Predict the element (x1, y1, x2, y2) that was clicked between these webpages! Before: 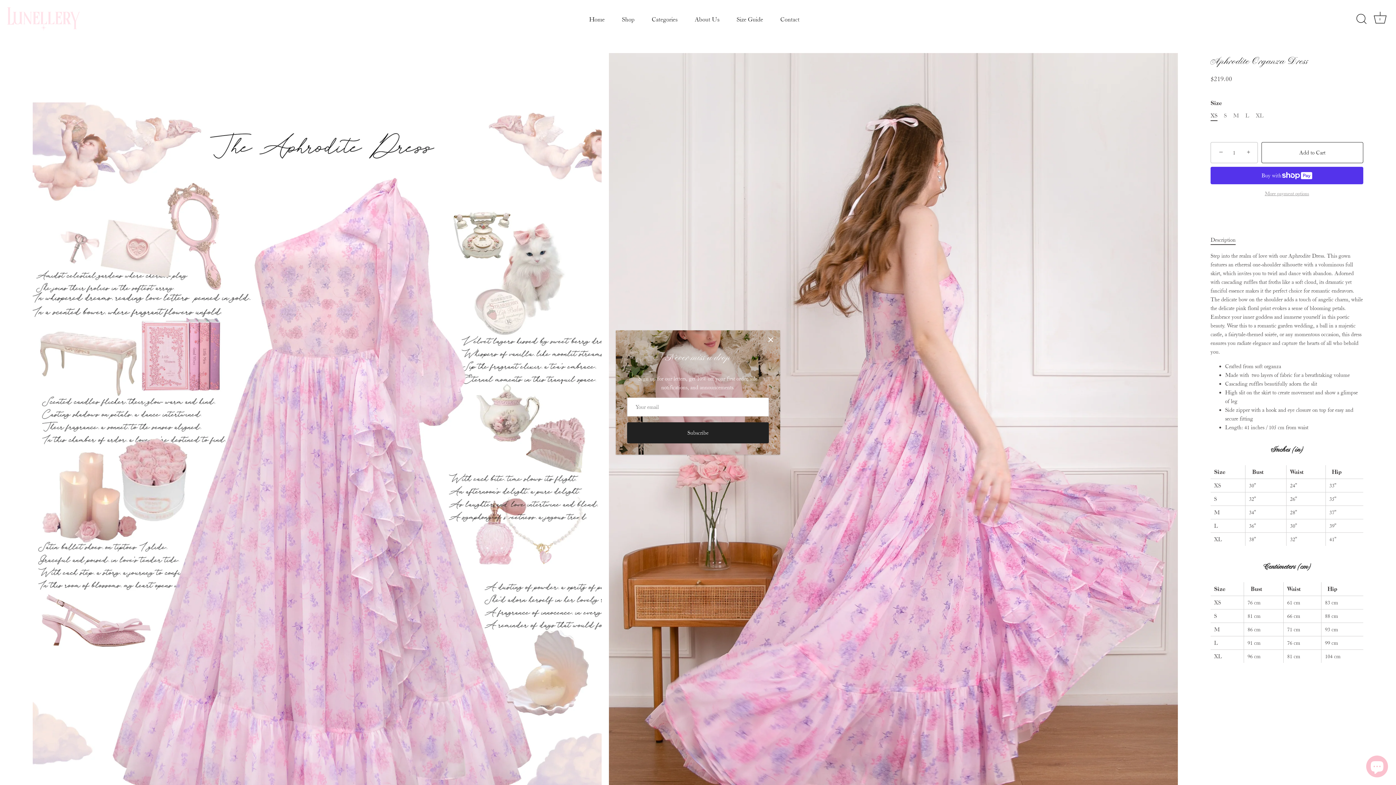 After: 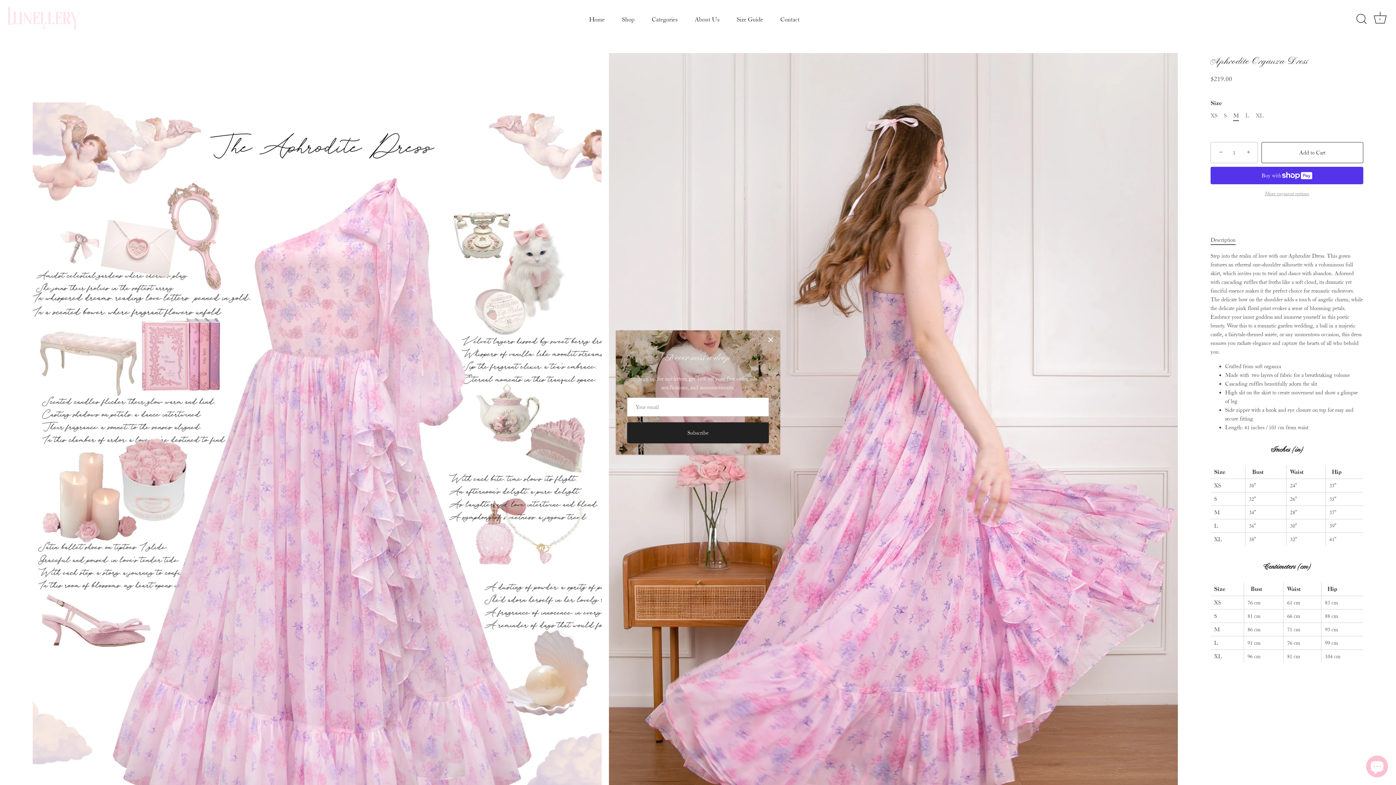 Action: label: M bbox: (1233, 112, 1239, 119)